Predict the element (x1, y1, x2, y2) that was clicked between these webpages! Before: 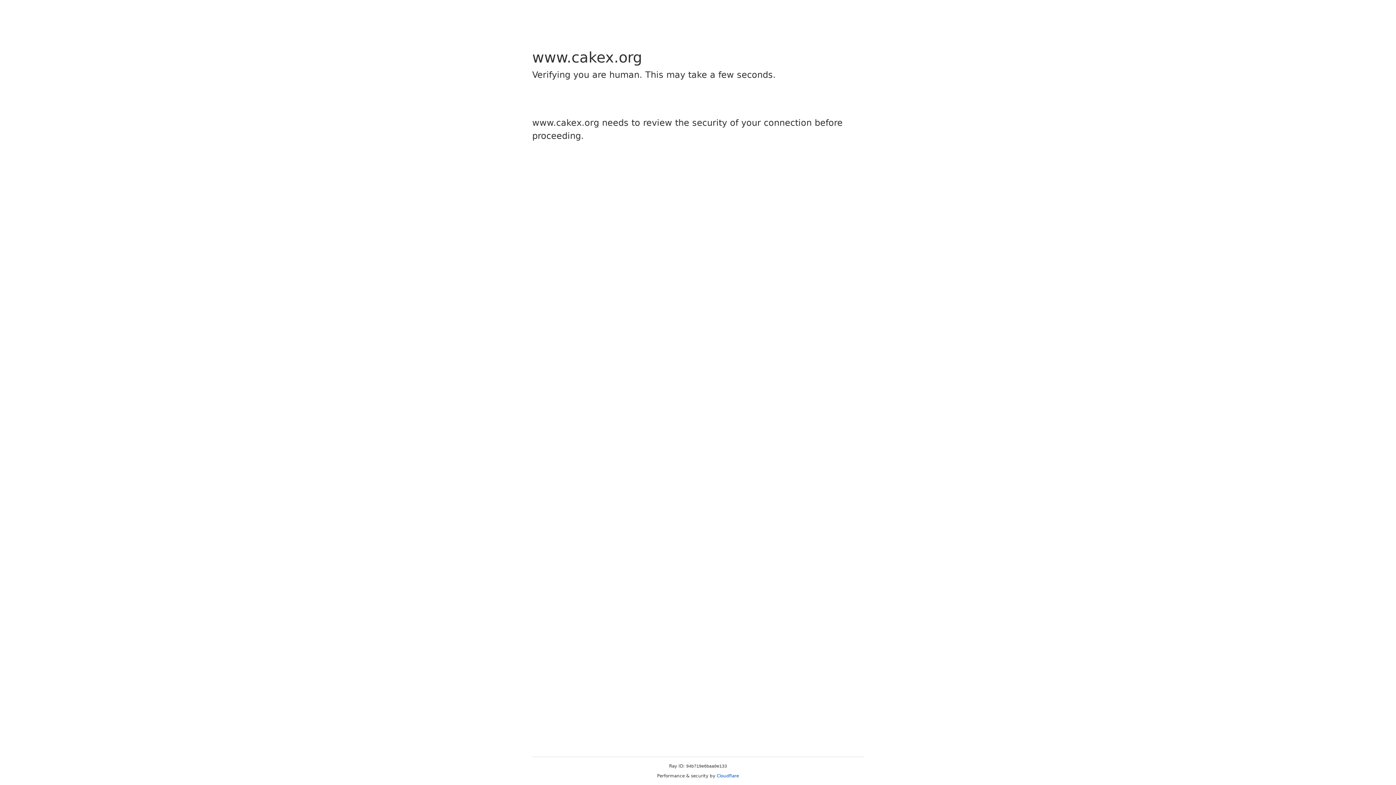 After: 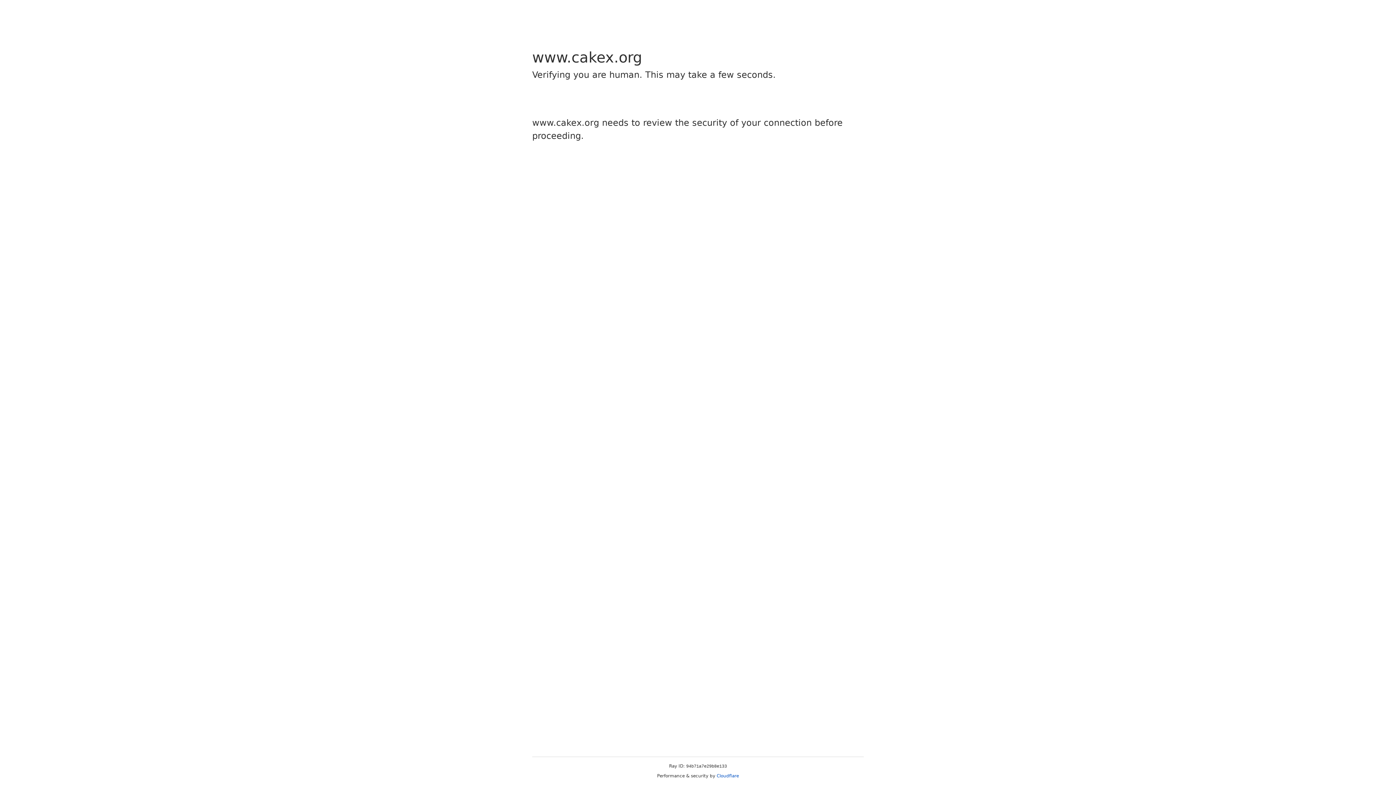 Action: label: Cloudflare bbox: (716, 773, 739, 778)